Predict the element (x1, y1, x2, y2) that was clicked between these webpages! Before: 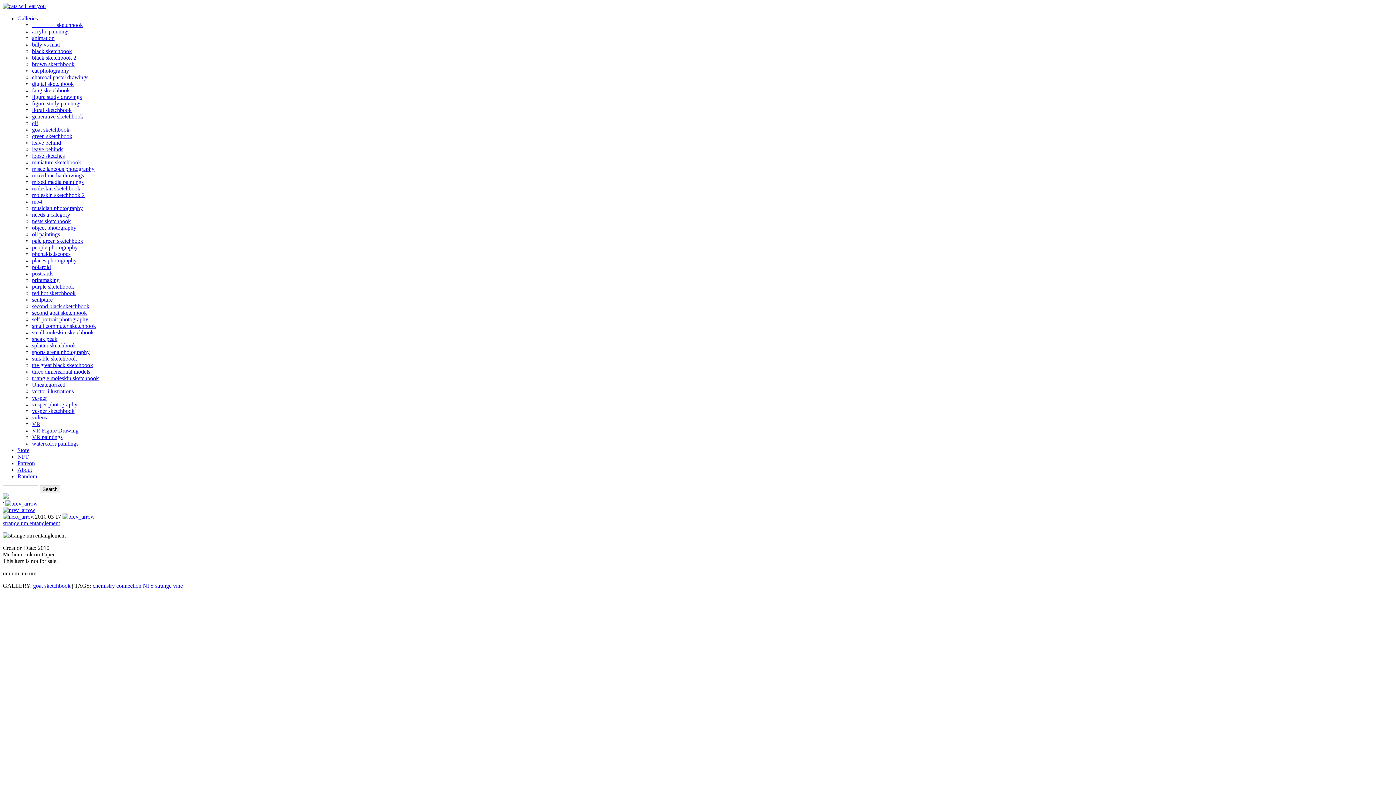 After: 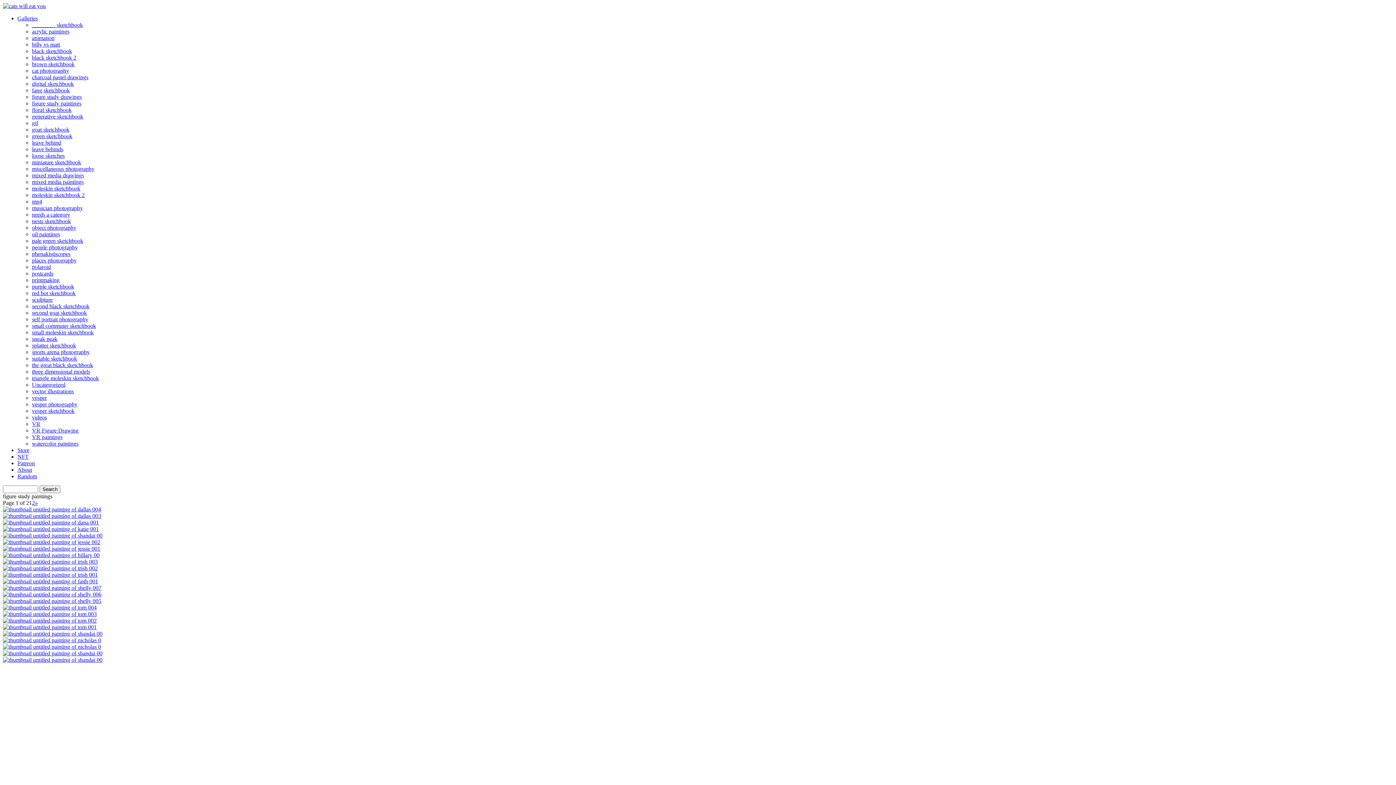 Action: bbox: (32, 100, 81, 106) label: figure study paintings